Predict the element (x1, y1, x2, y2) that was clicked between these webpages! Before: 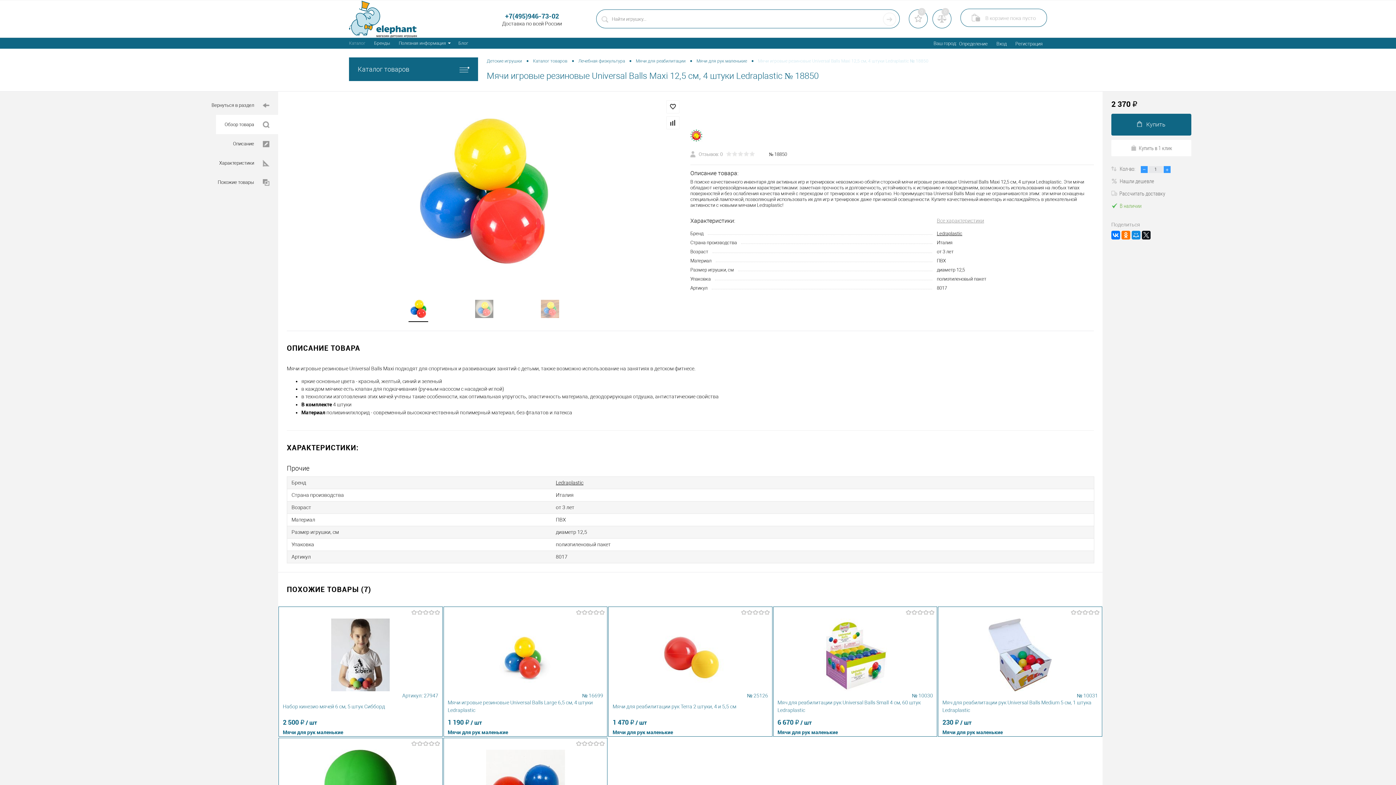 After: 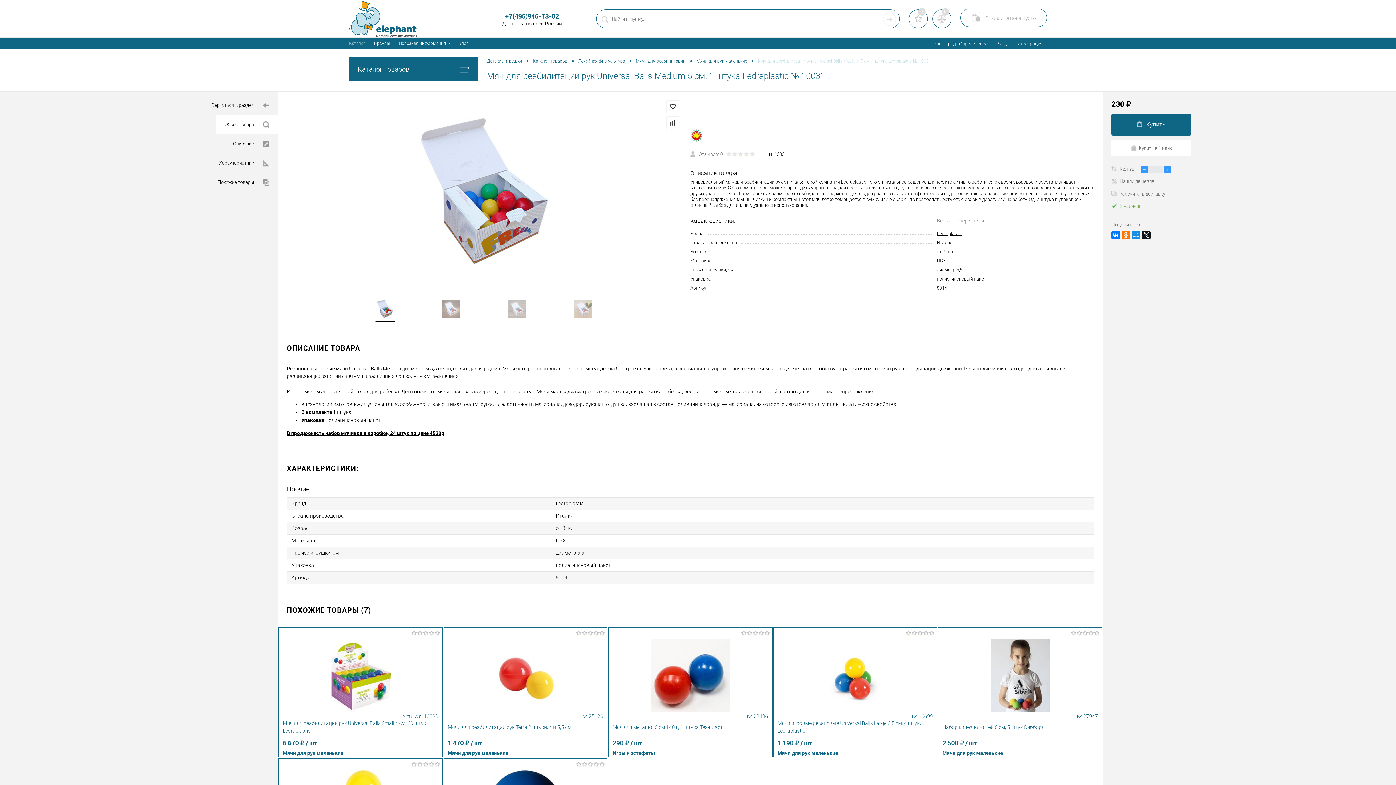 Action: bbox: (942, 611, 1098, 698)